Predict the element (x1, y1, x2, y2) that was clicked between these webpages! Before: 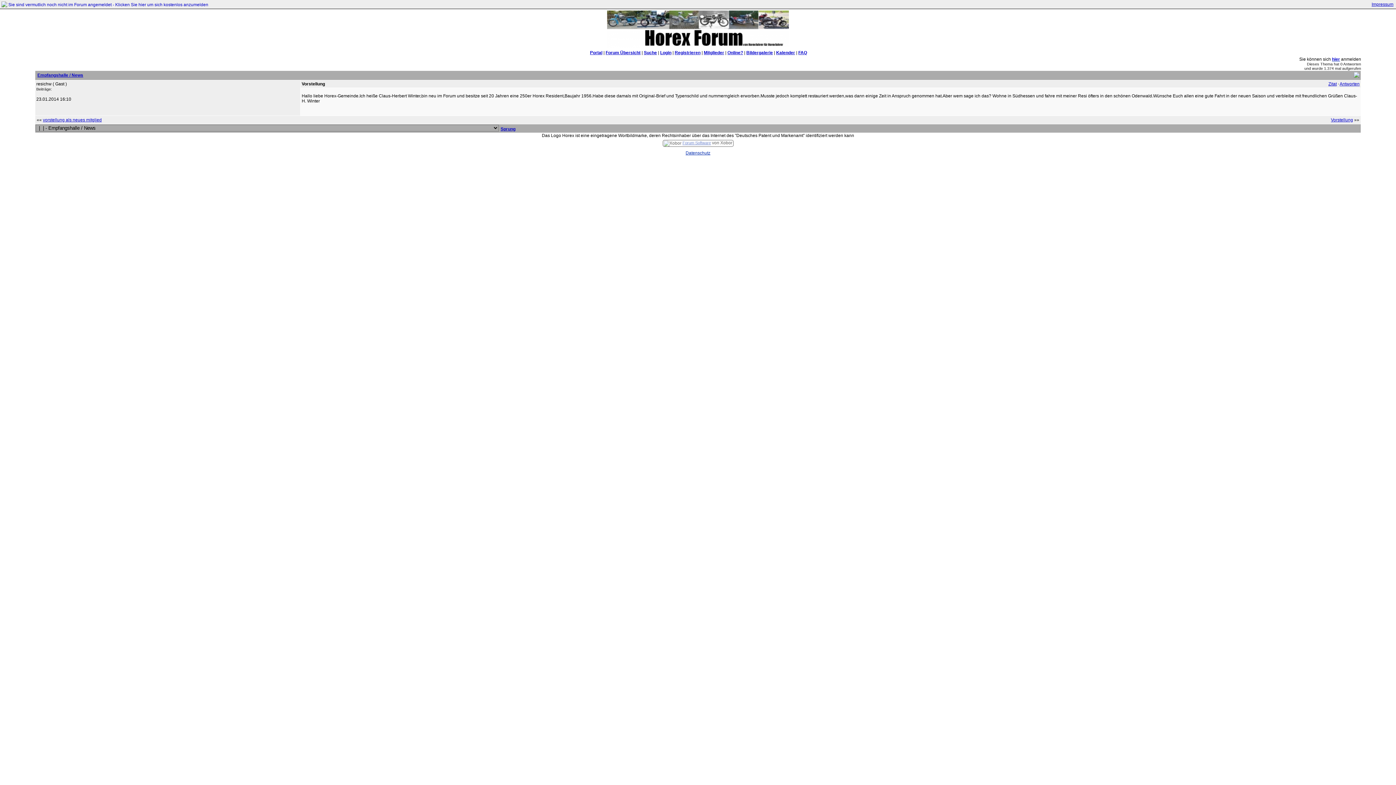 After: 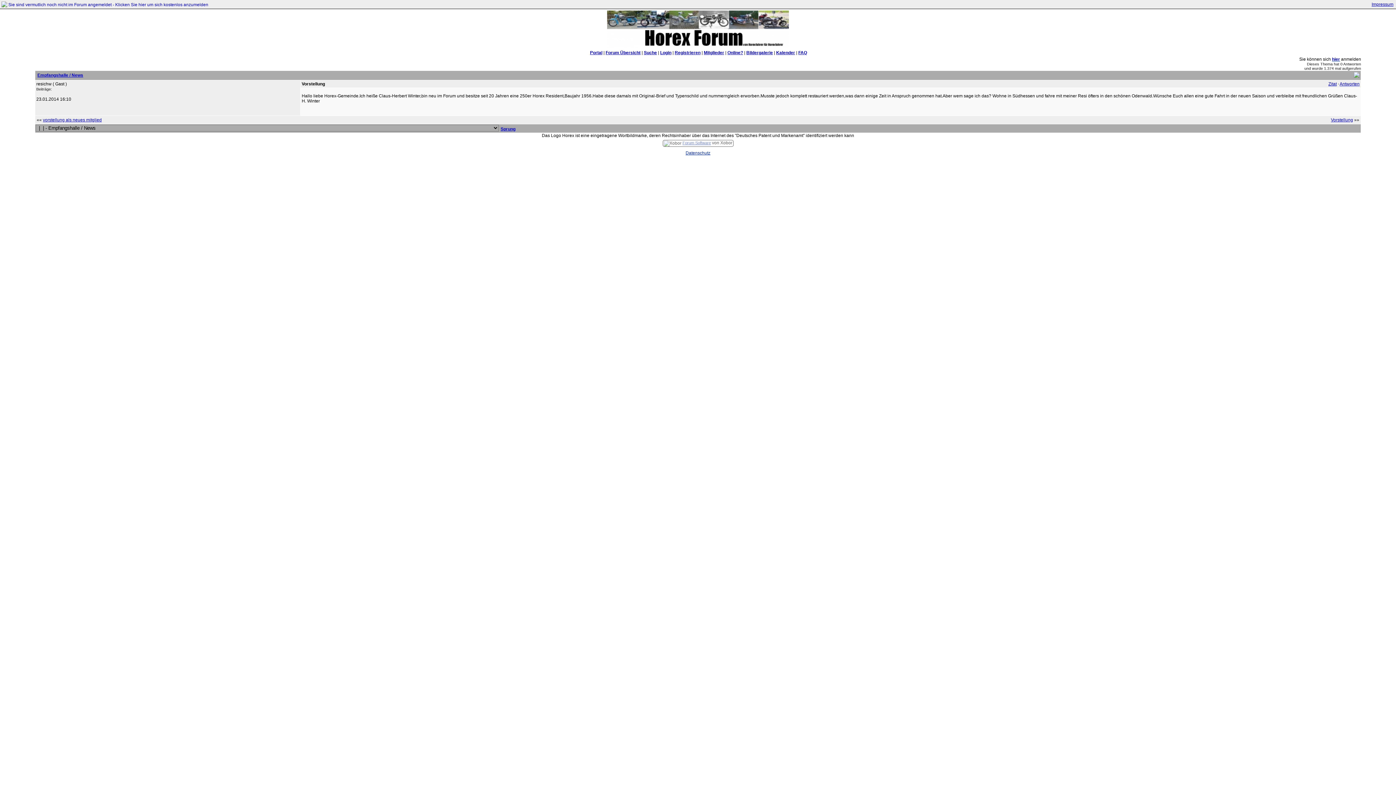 Action: bbox: (1328, 81, 1337, 86) label: Zitat